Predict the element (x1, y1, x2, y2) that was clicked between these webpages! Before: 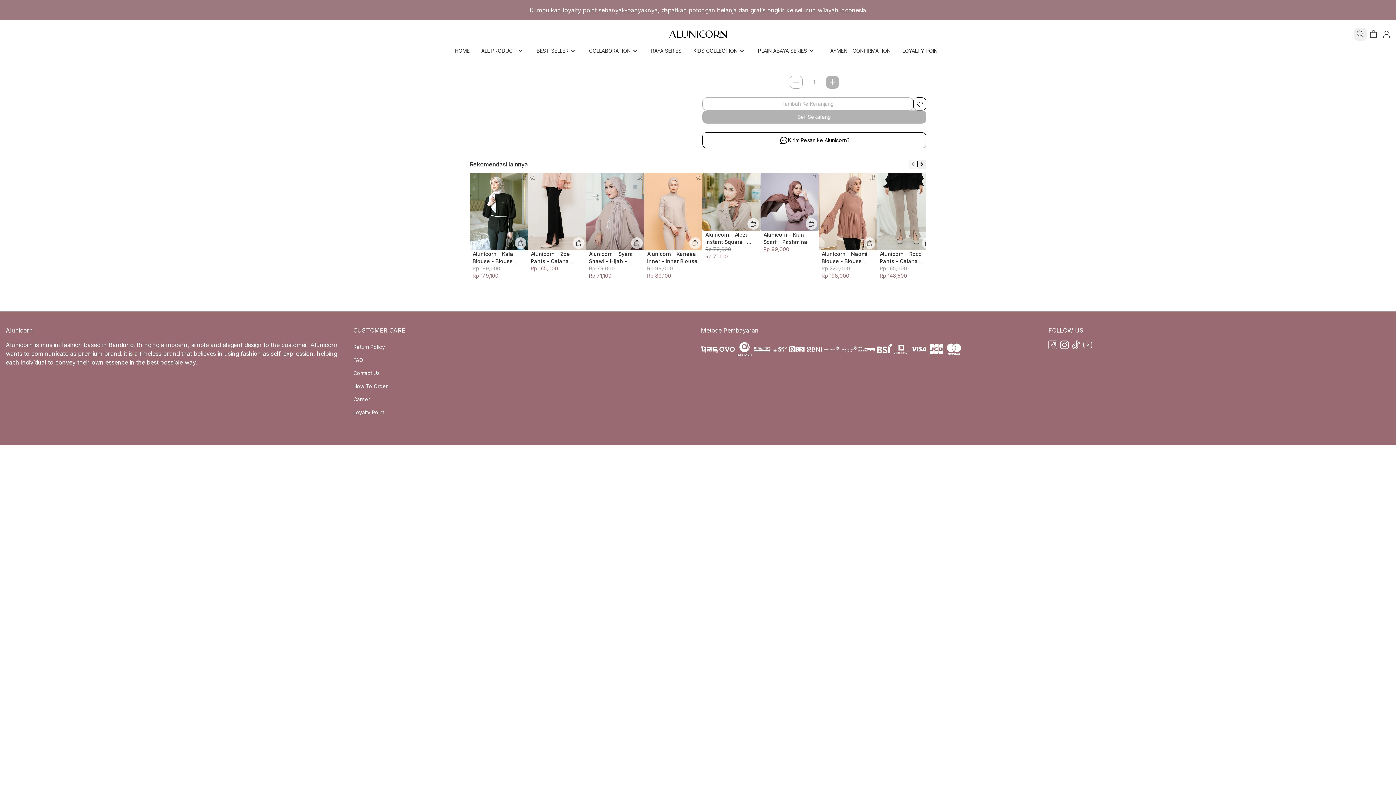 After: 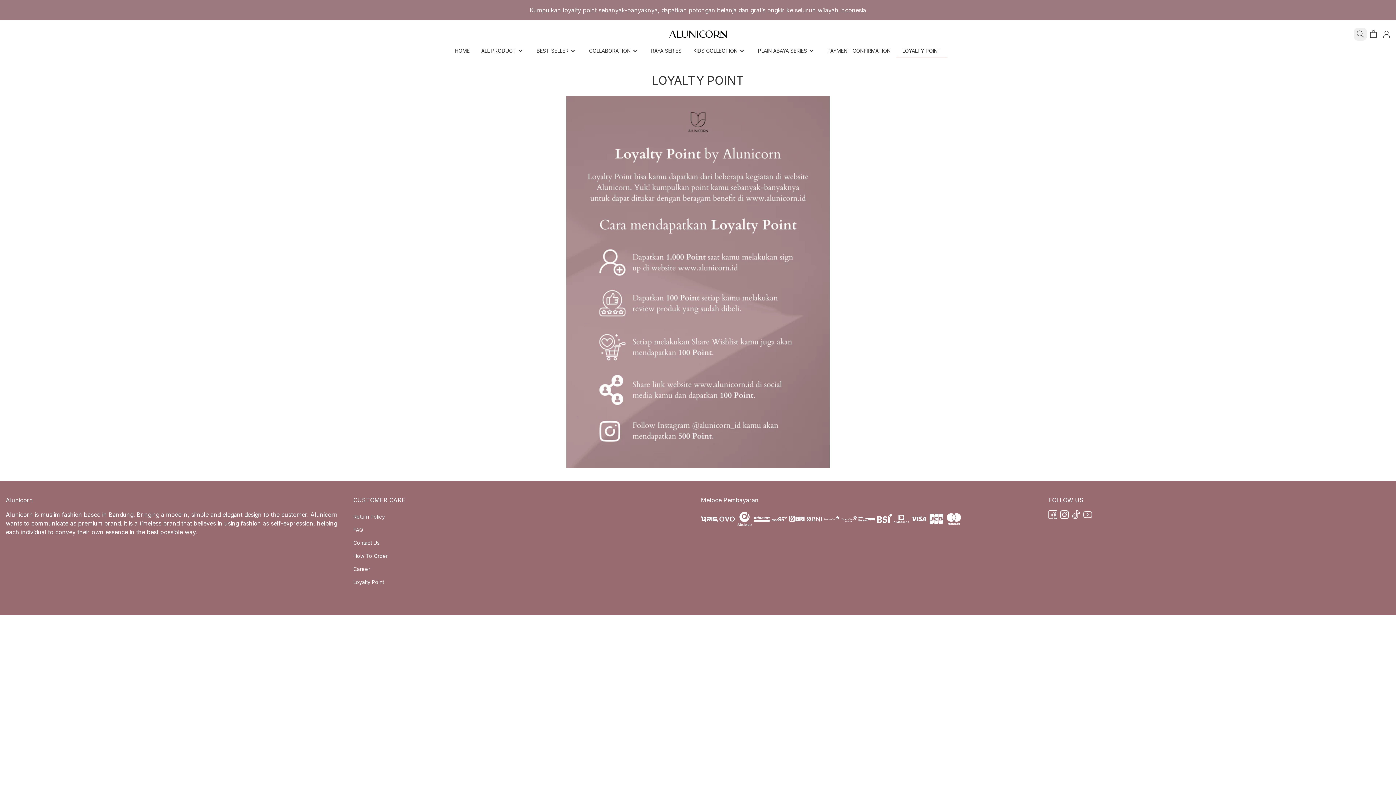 Action: bbox: (904, 44, 954, 57) label: LOYALTY POINT